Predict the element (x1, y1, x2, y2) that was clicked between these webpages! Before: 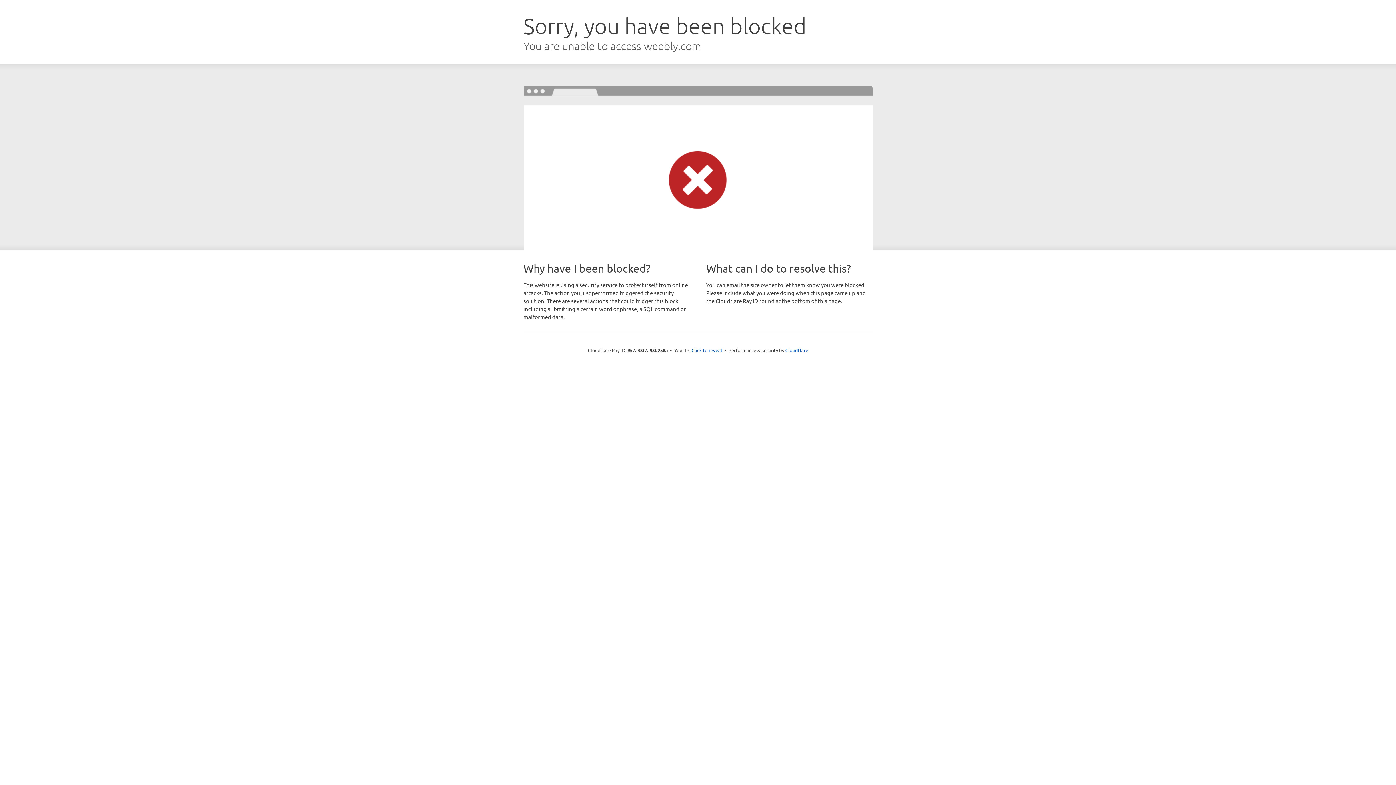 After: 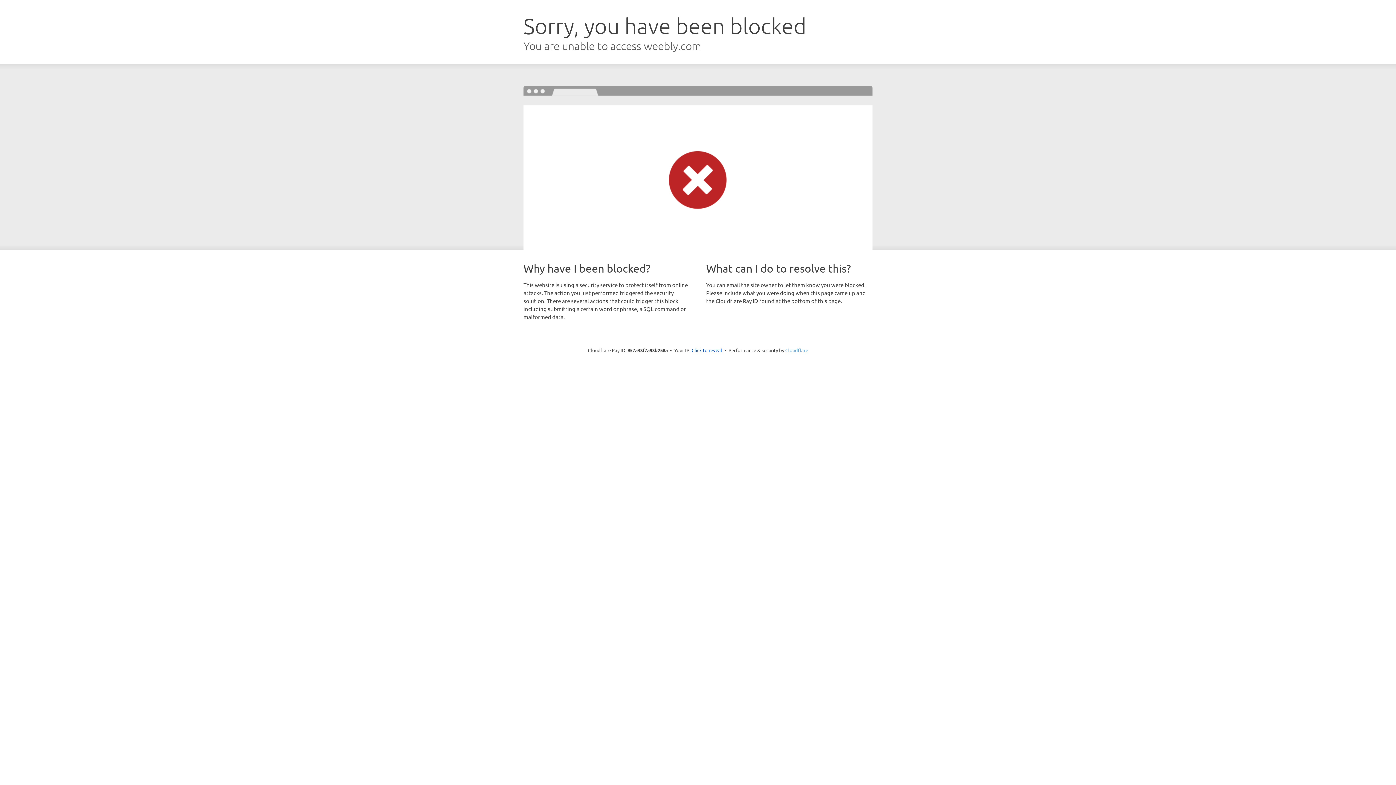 Action: bbox: (785, 347, 808, 353) label: Cloudflare